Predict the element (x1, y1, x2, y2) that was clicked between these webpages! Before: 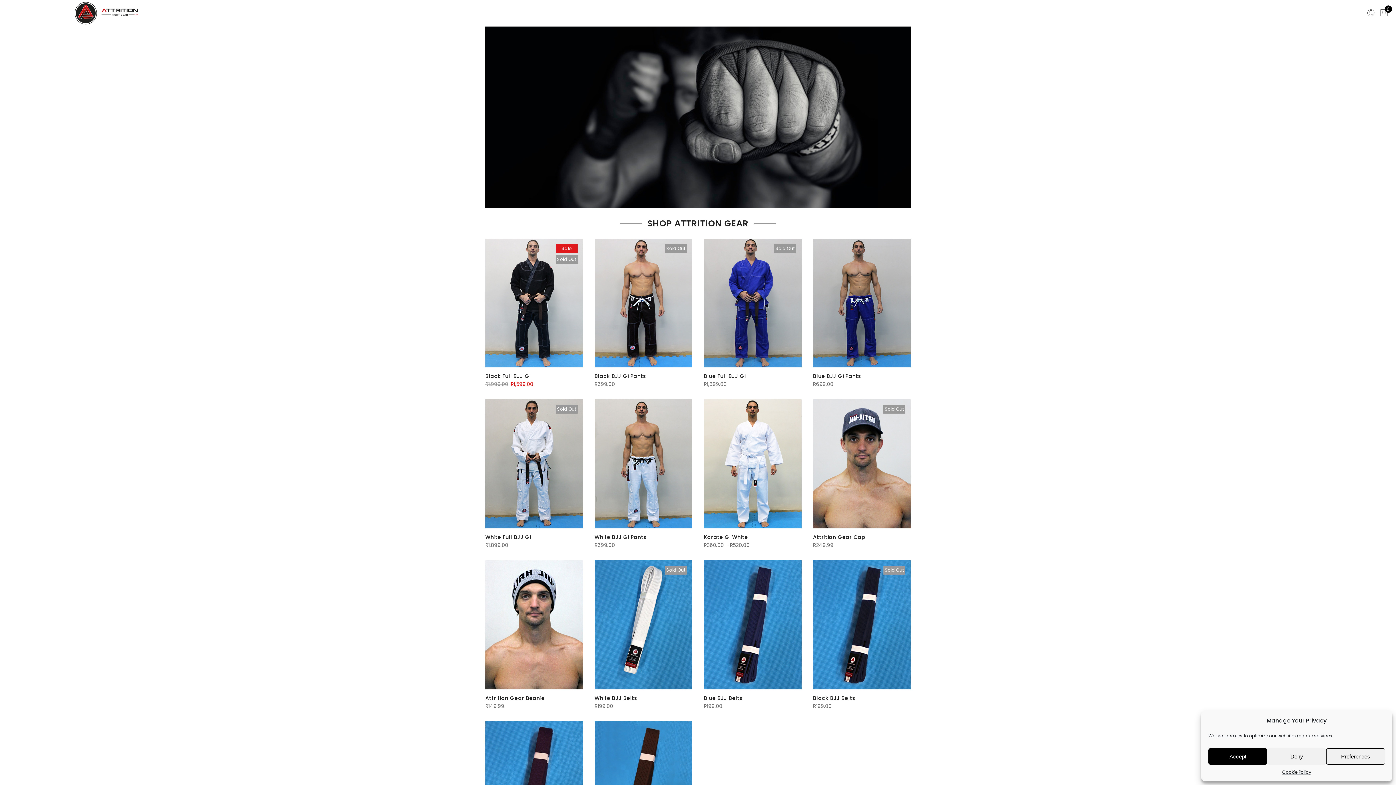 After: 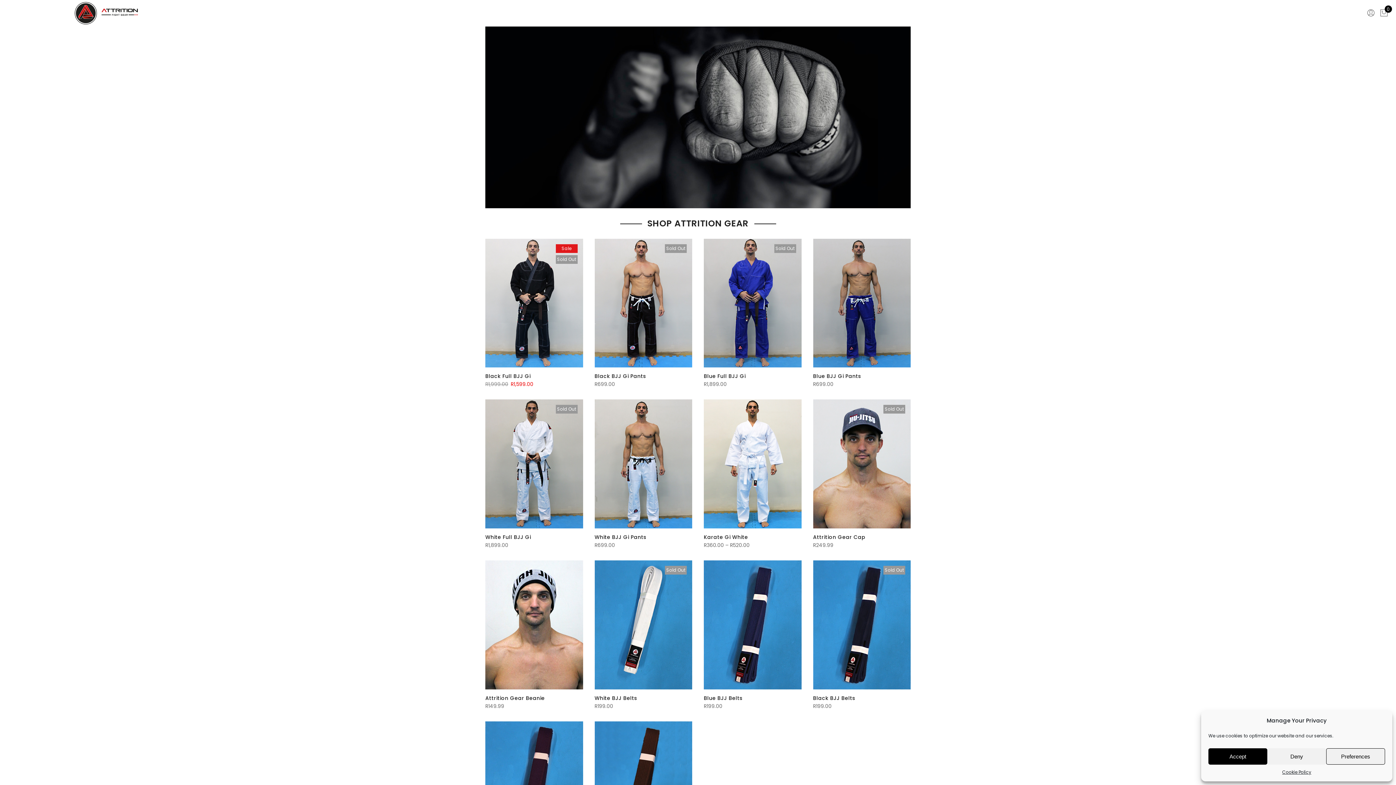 Action: bbox: (70, 0, 161, 26)